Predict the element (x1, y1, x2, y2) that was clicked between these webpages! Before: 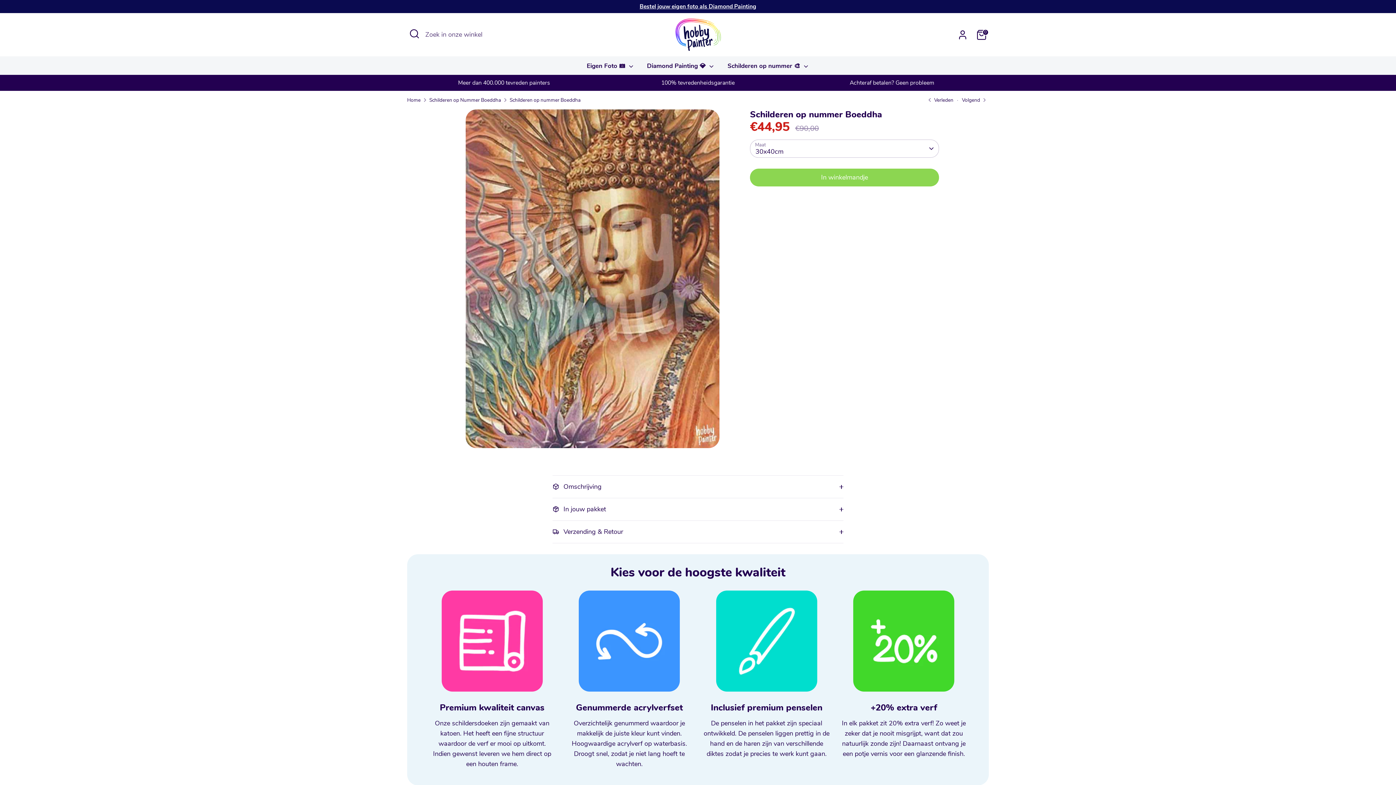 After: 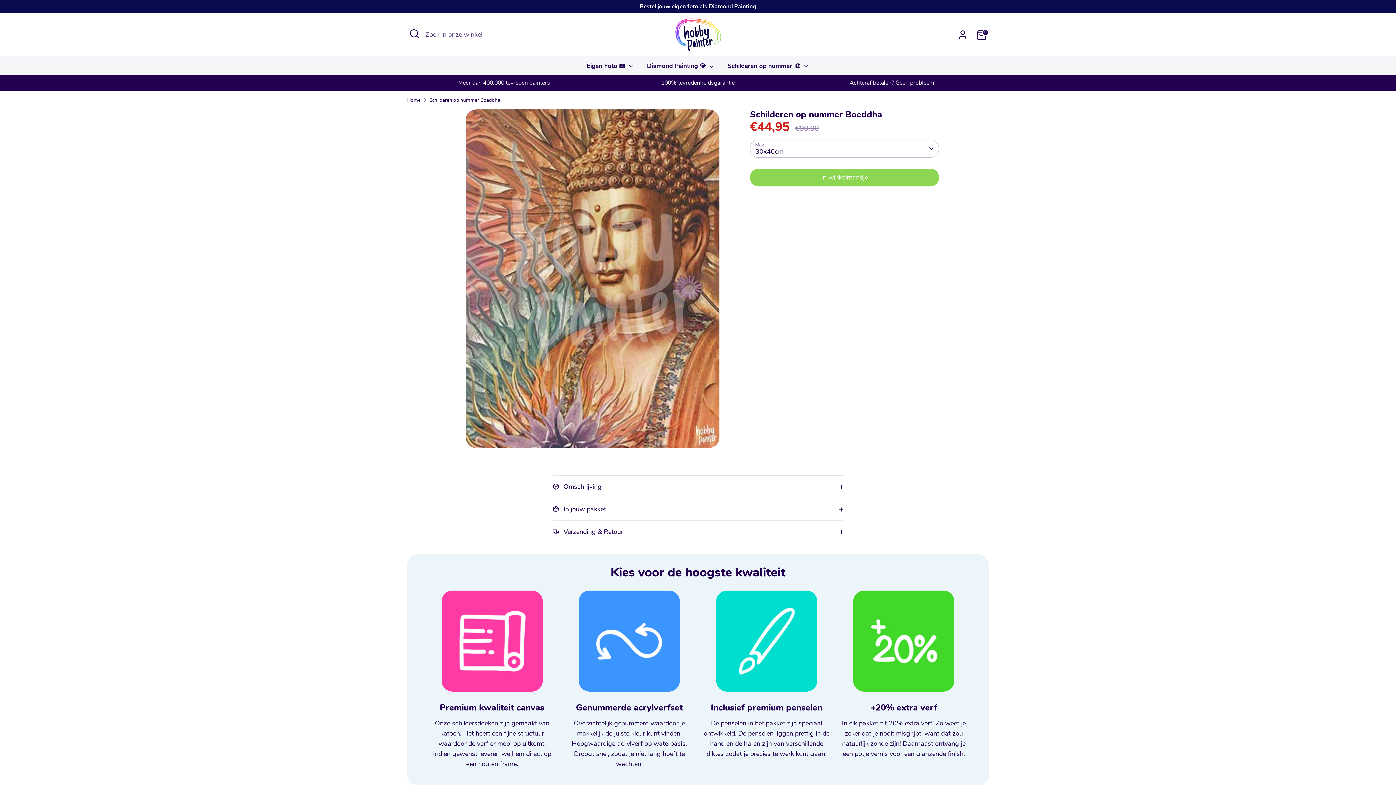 Action: bbox: (509, 96, 580, 104) label: Schilderen op nummer Boeddha